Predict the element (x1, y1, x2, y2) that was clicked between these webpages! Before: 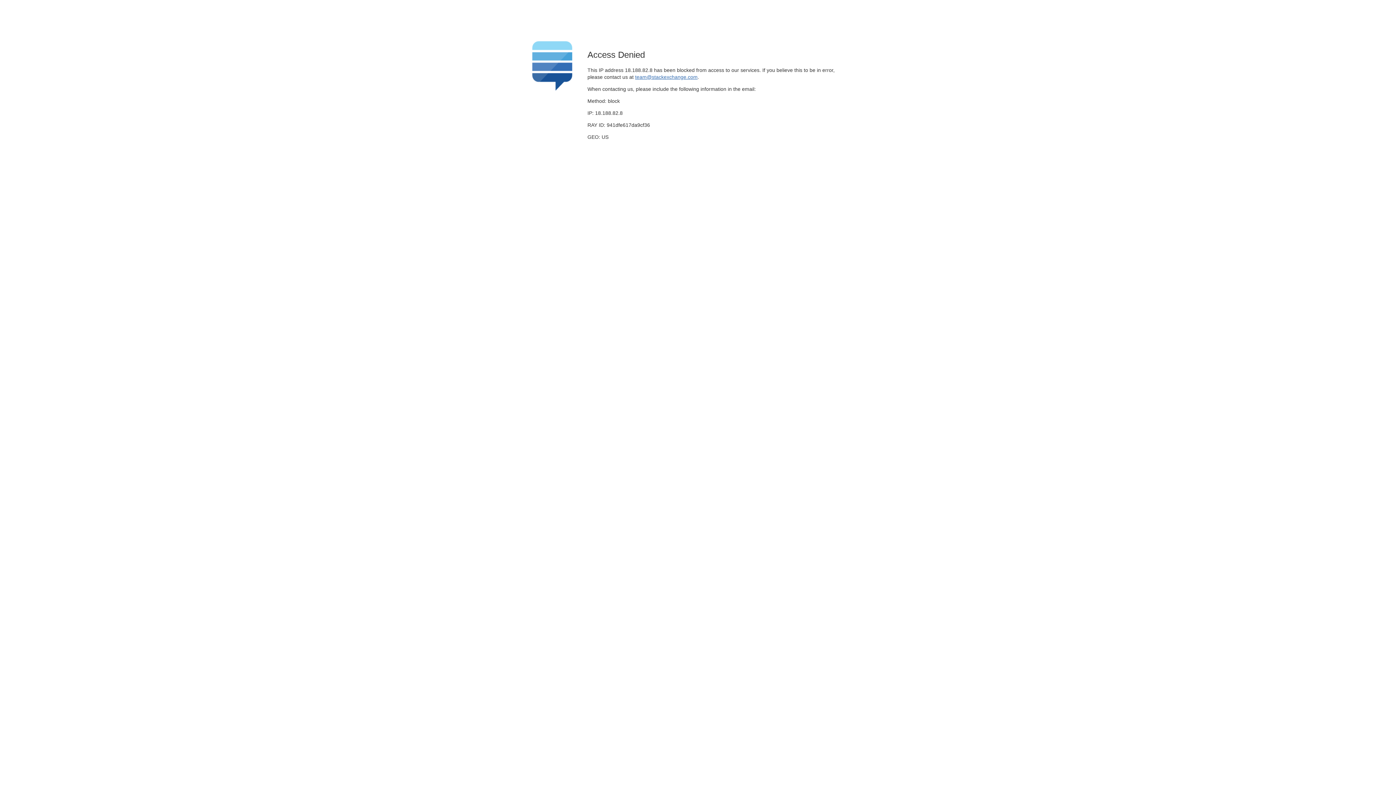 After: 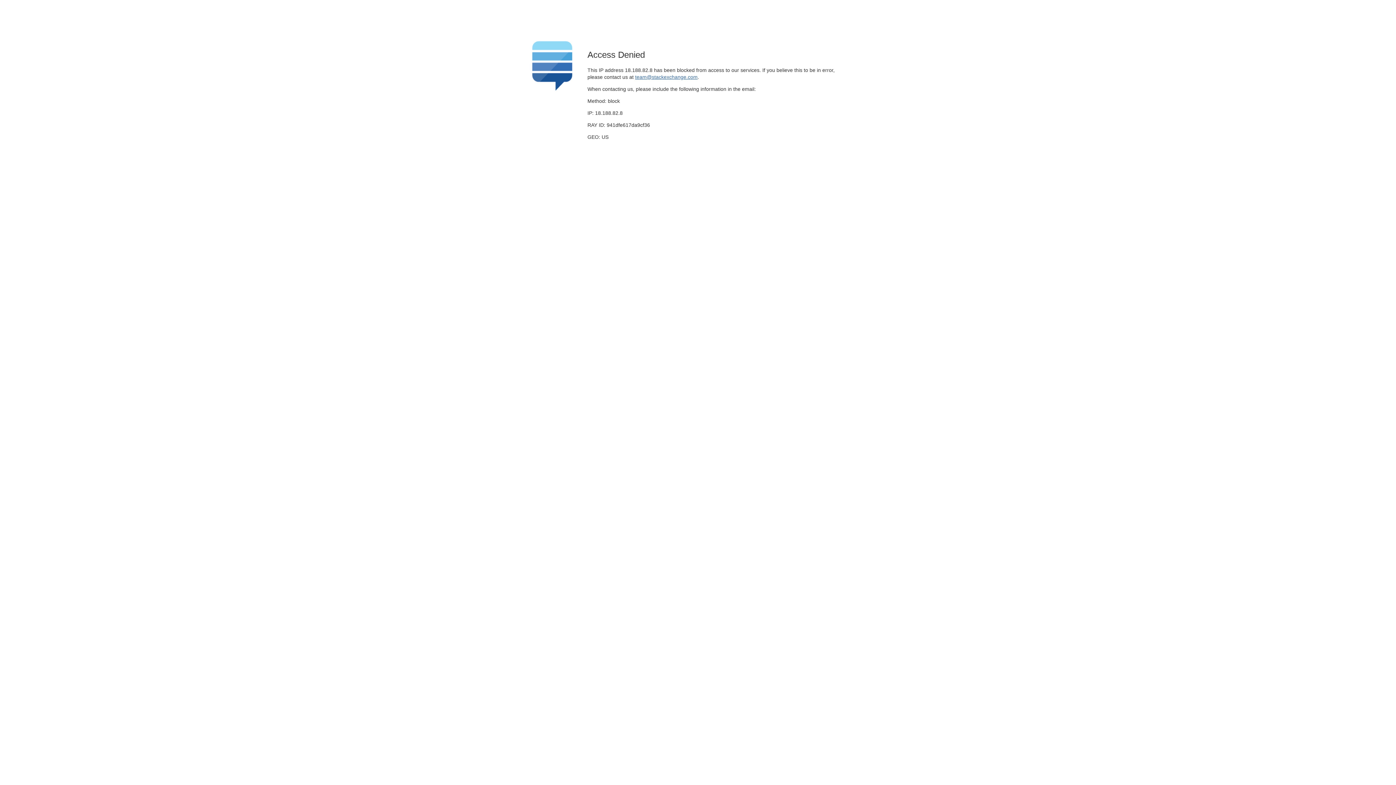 Action: bbox: (635, 74, 697, 79) label: team@stackexchange.com